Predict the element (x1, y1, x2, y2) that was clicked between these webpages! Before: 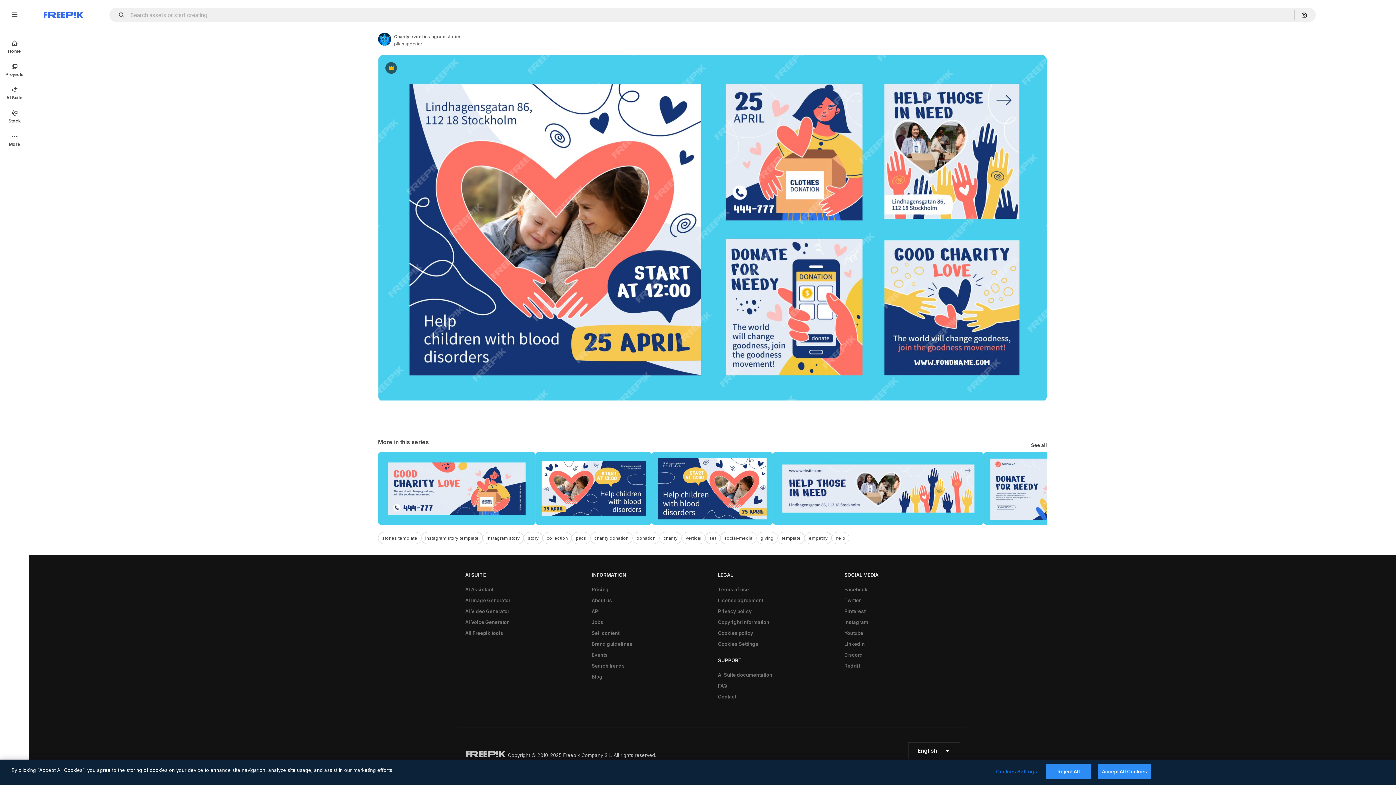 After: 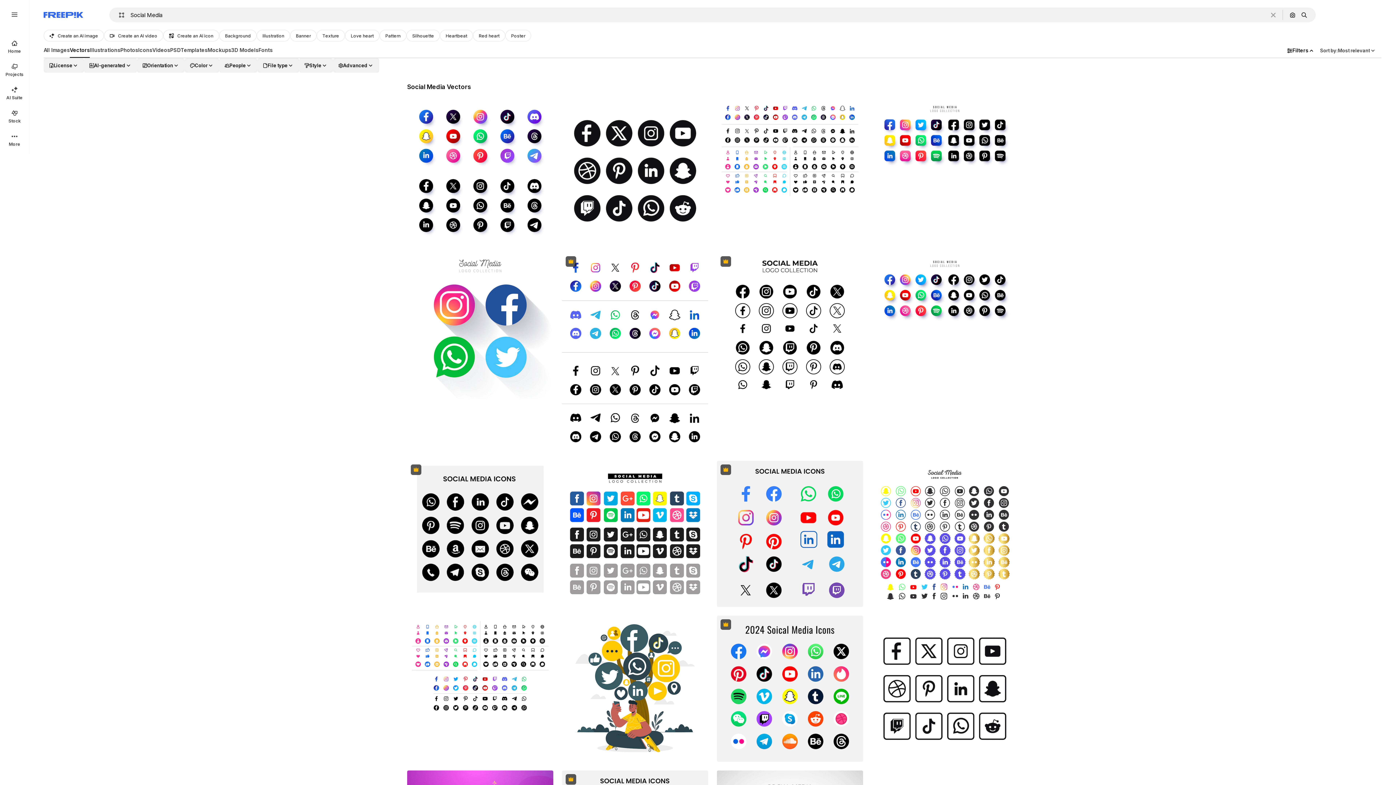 Action: label: social-media bbox: (720, 532, 756, 544)